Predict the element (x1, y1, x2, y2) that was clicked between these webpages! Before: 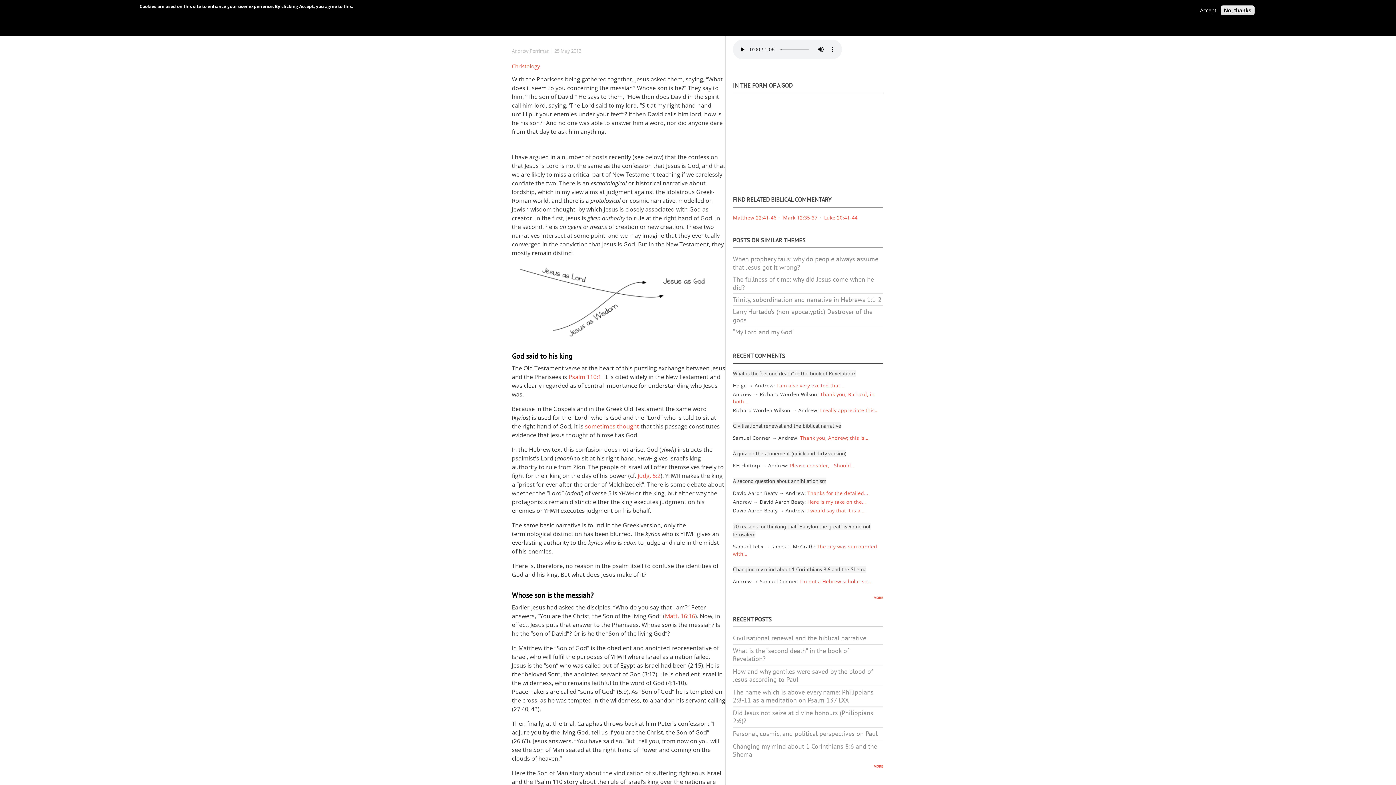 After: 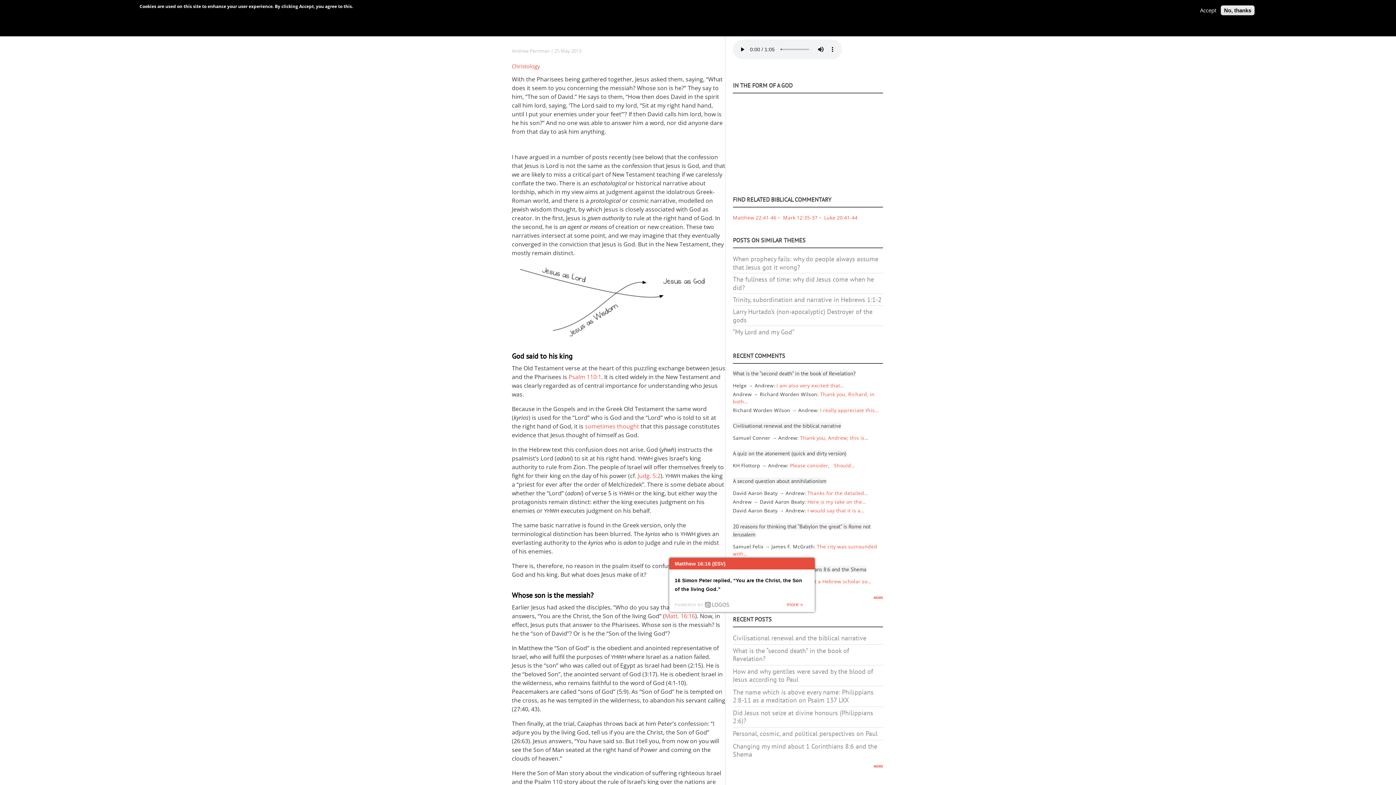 Action: label: Matt. 16:16 bbox: (665, 612, 695, 620)